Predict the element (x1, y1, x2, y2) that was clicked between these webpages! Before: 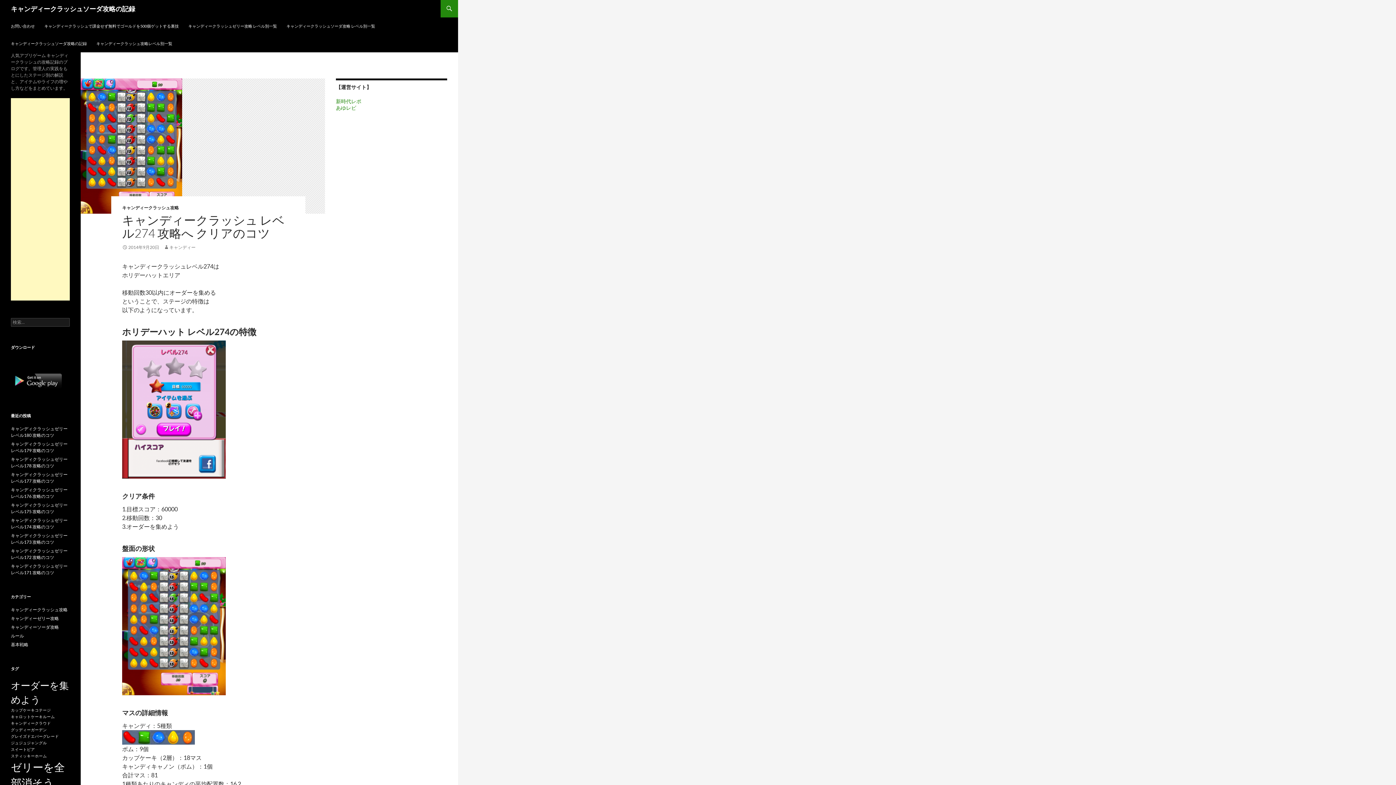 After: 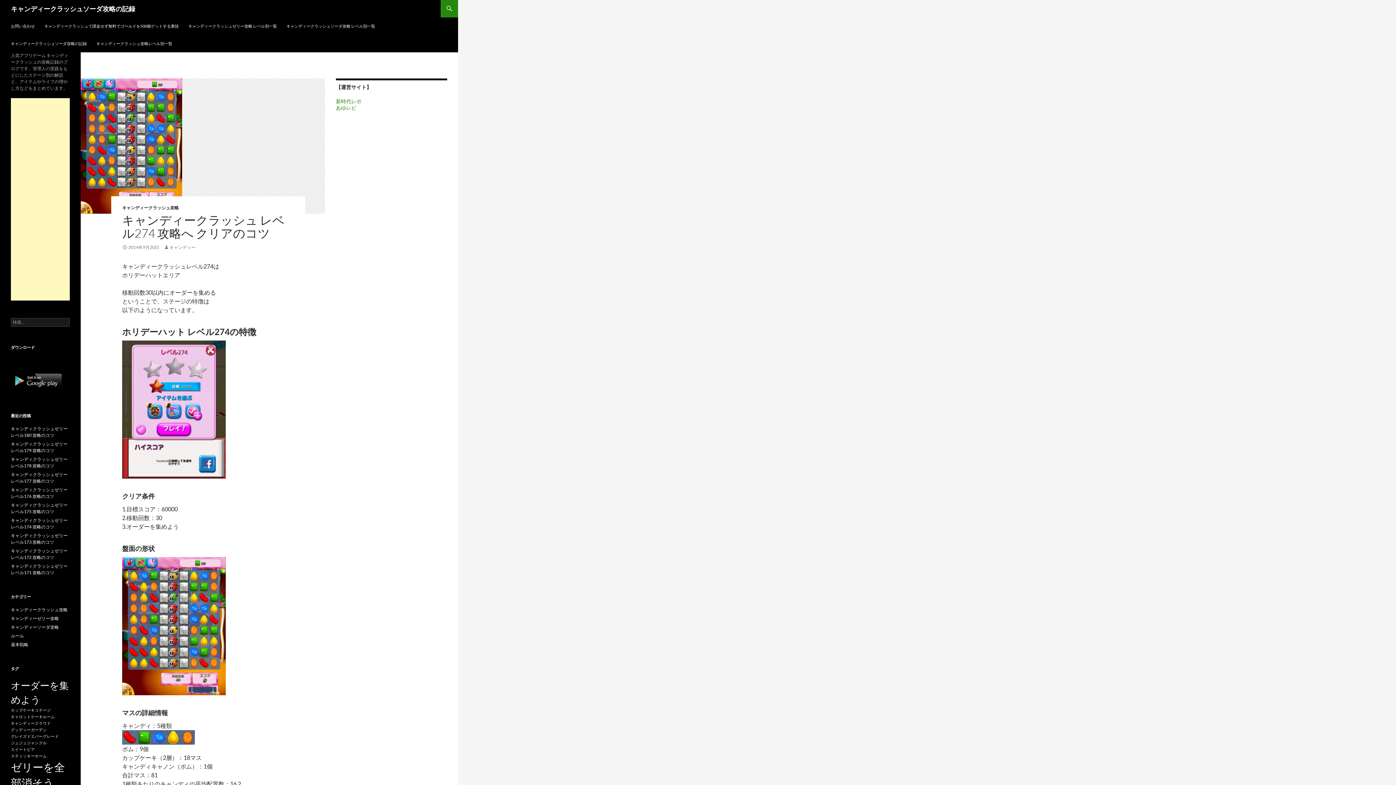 Action: label: 2014年9月20日 bbox: (122, 244, 159, 250)